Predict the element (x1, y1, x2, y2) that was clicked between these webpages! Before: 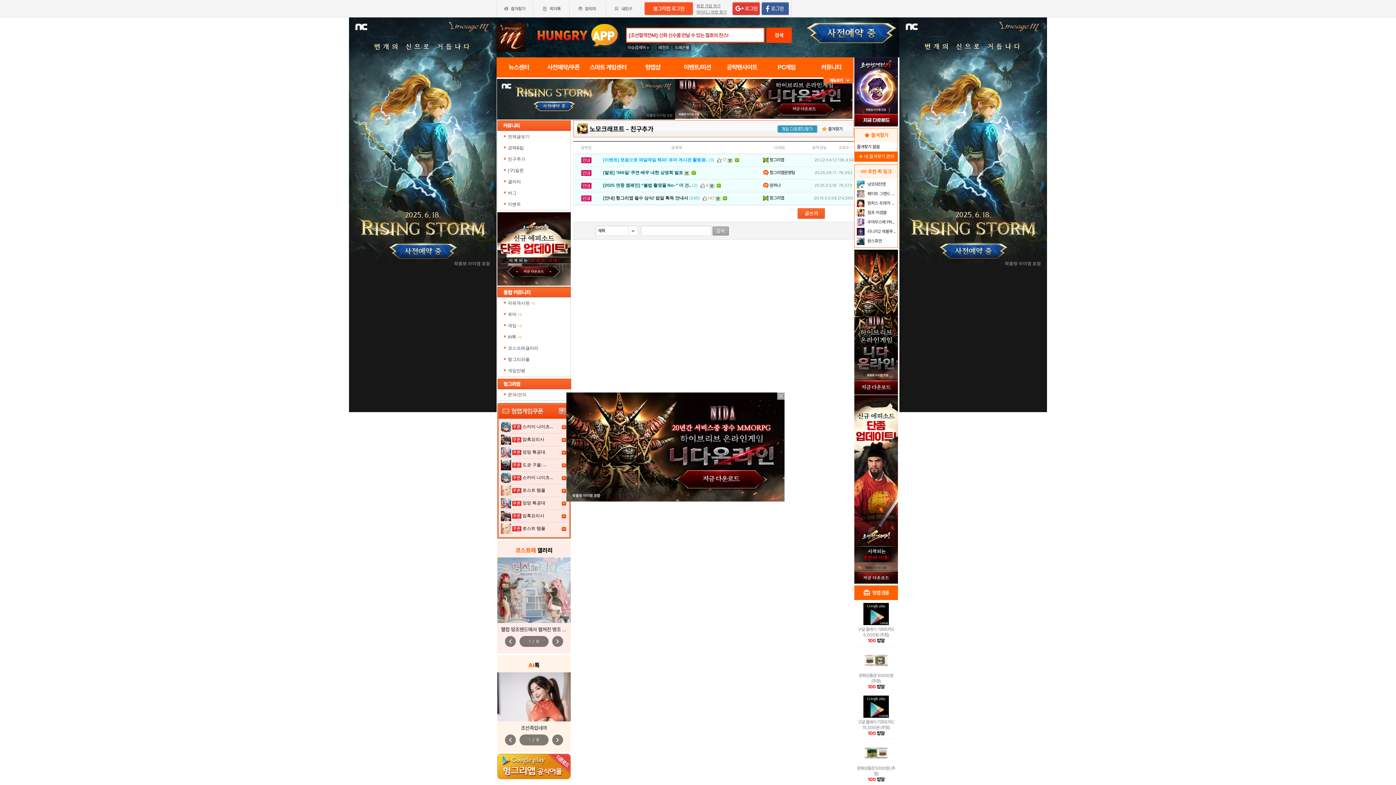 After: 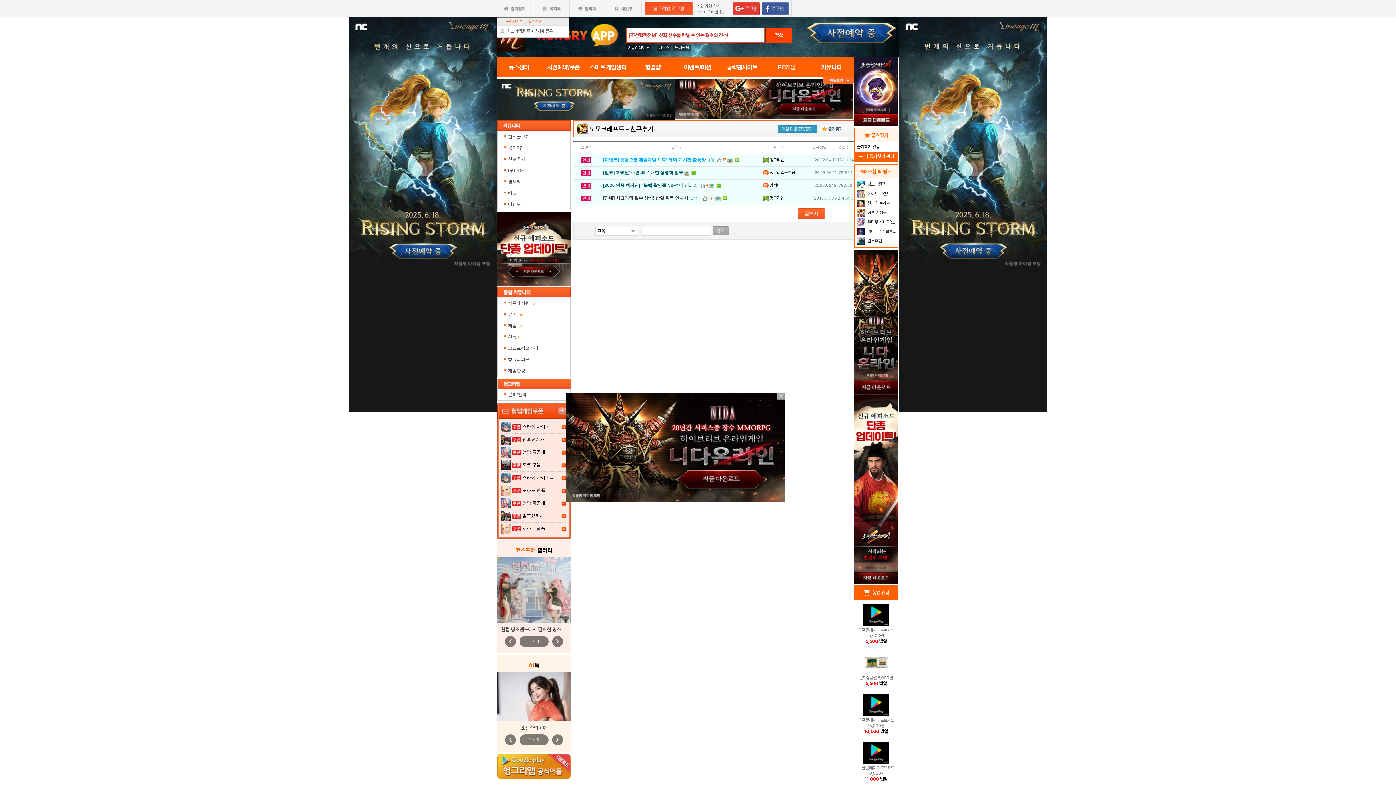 Action: bbox: (496, 0, 533, 17)